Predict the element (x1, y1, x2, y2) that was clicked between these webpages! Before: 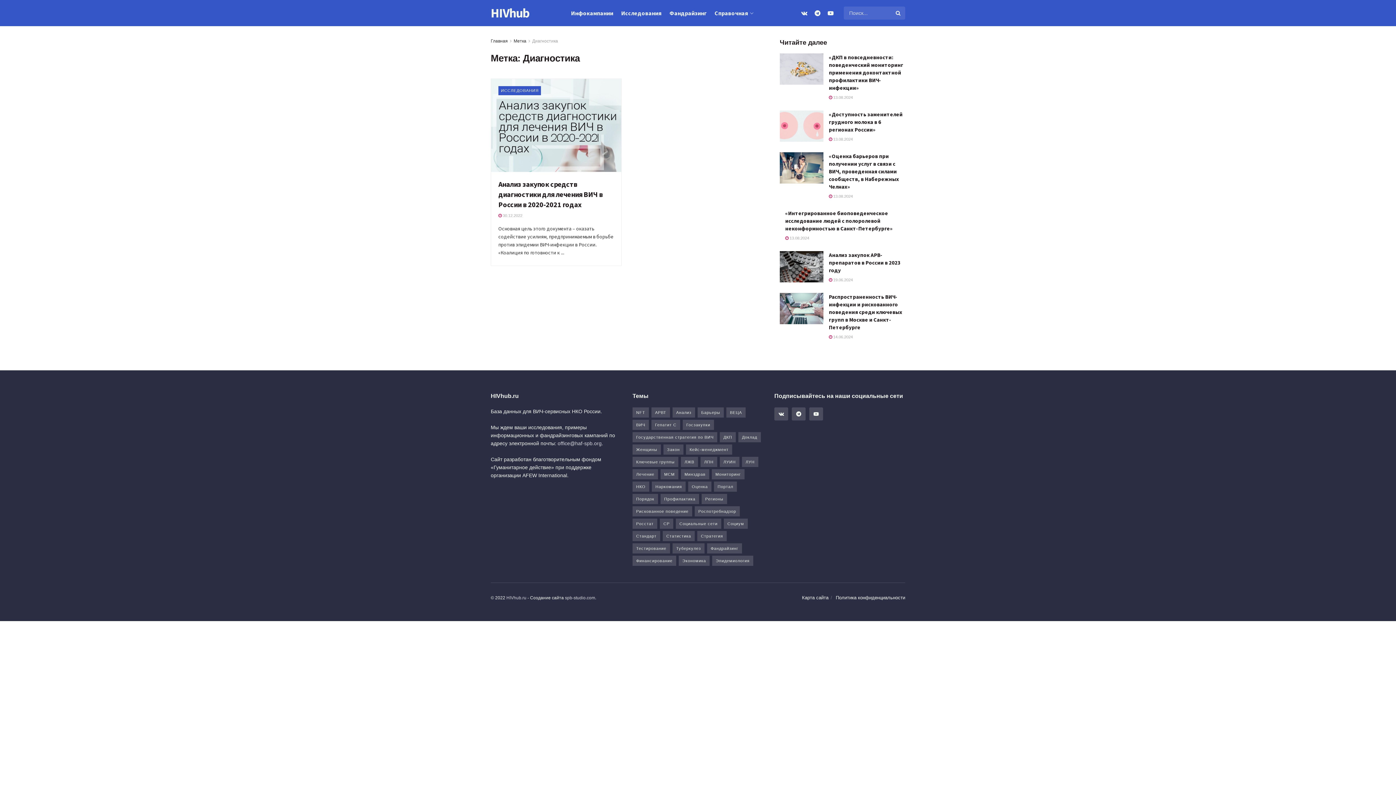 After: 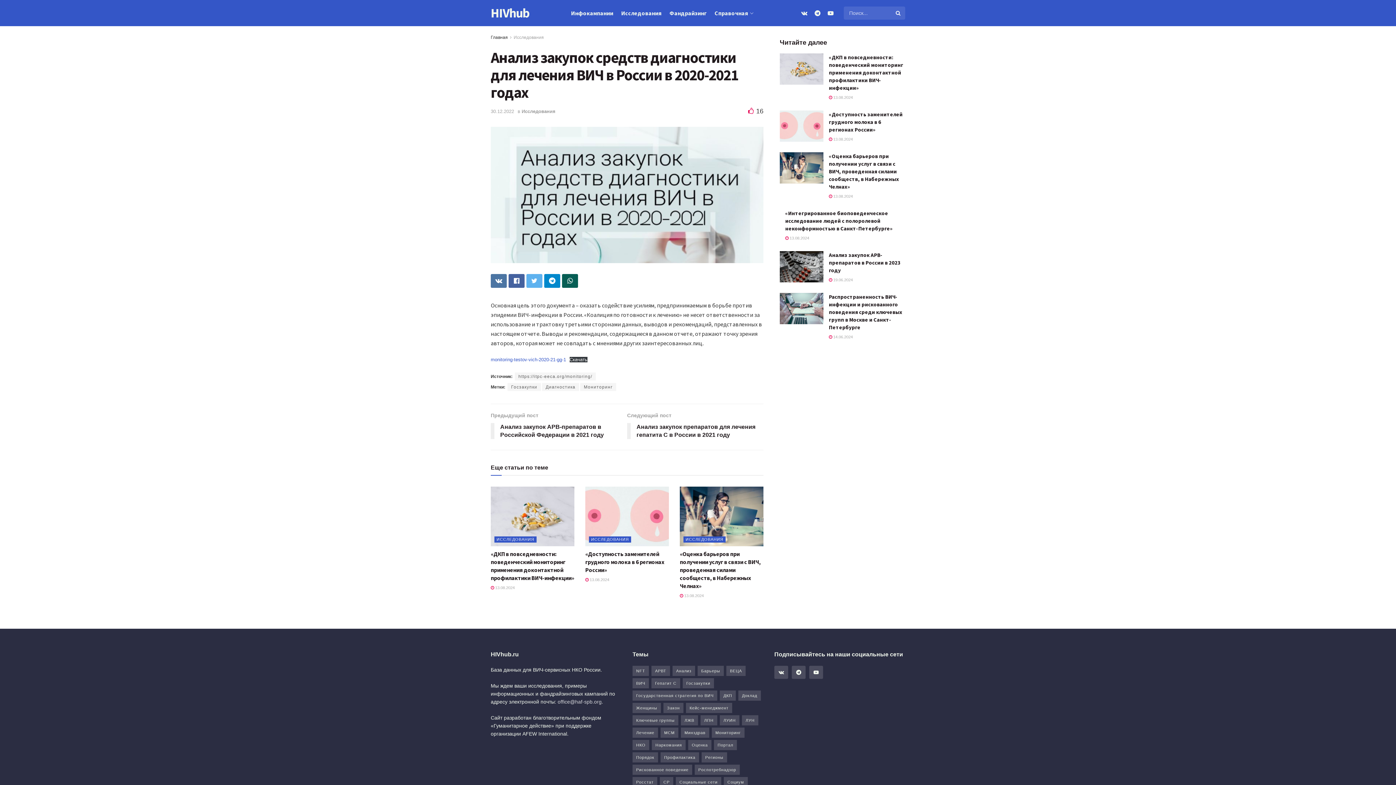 Action: bbox: (491, 78, 621, 171)